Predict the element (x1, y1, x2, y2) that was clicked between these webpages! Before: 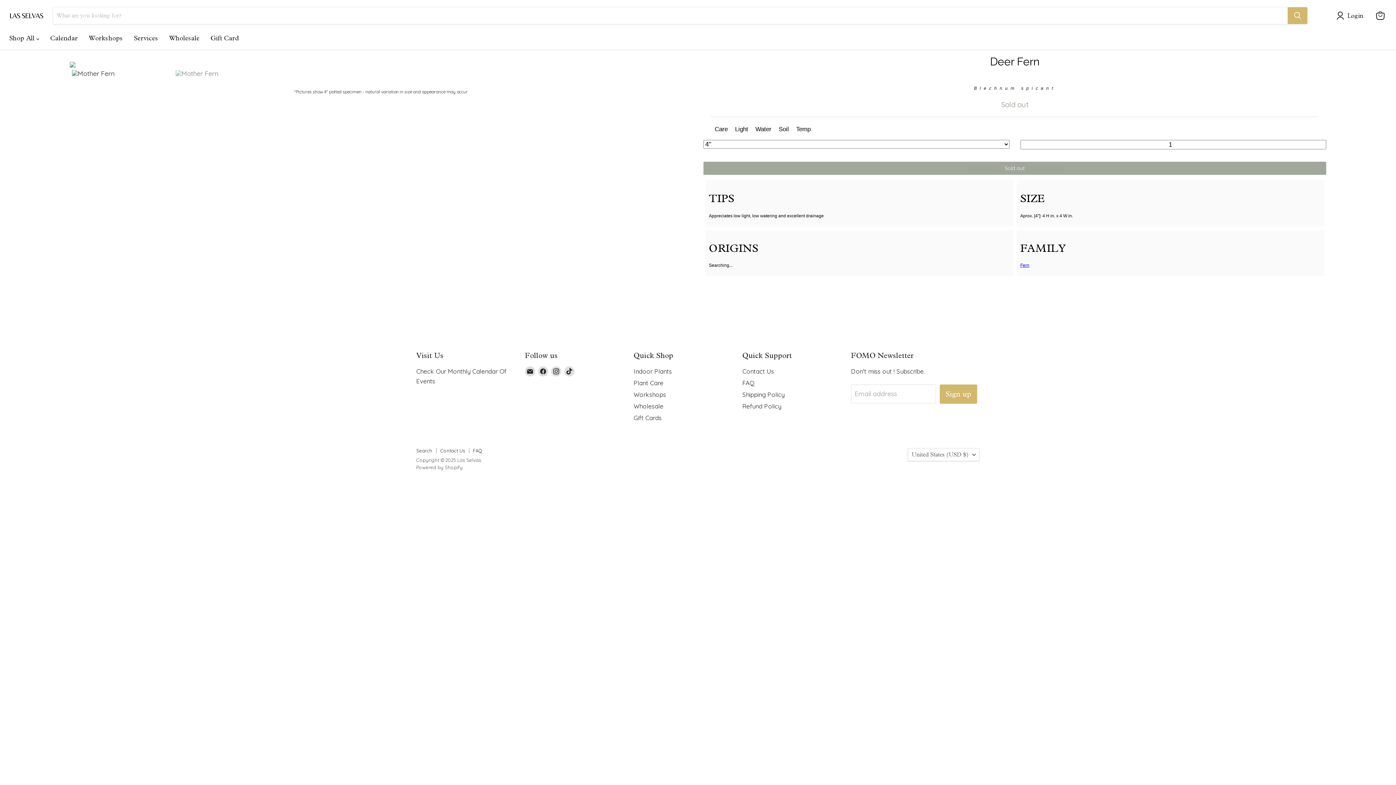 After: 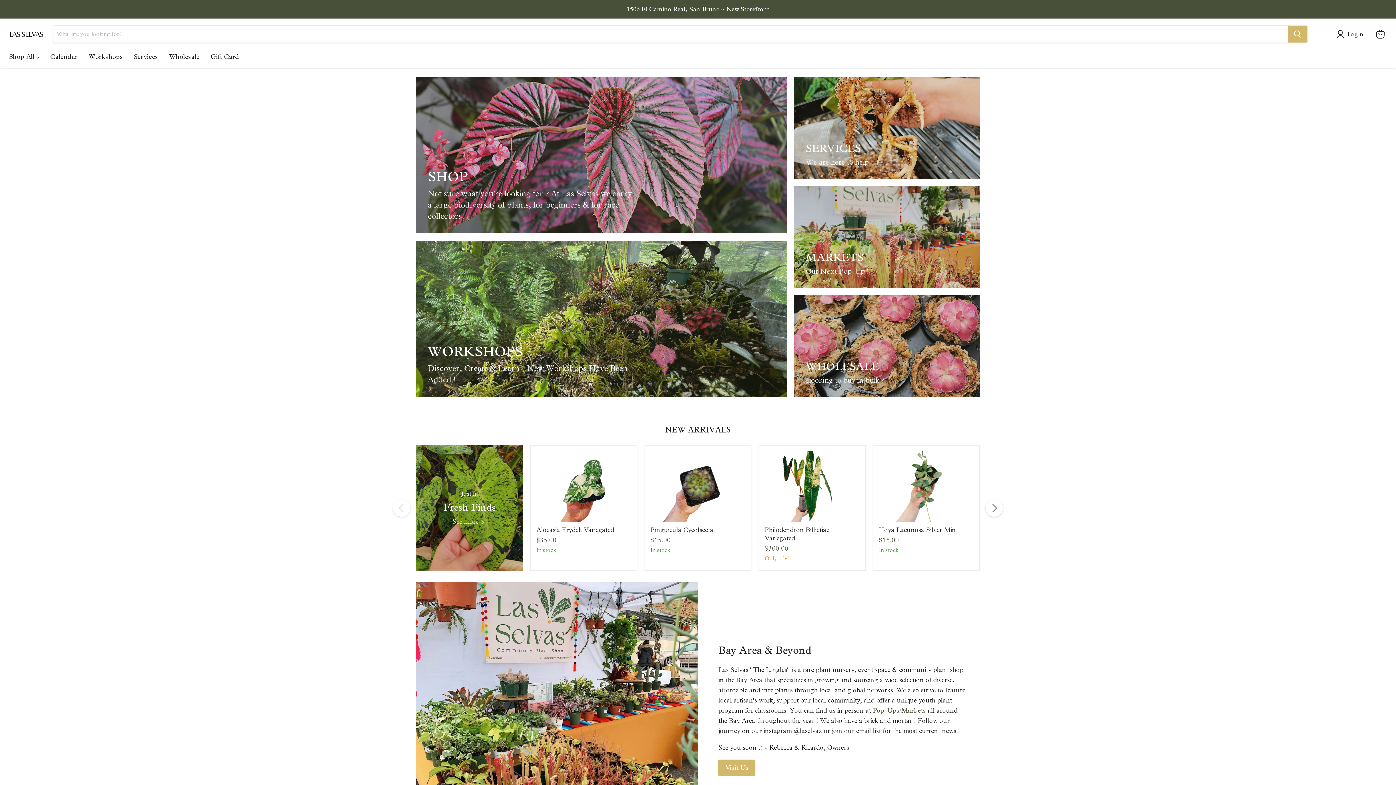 Action: bbox: (9, 8, 43, 22)